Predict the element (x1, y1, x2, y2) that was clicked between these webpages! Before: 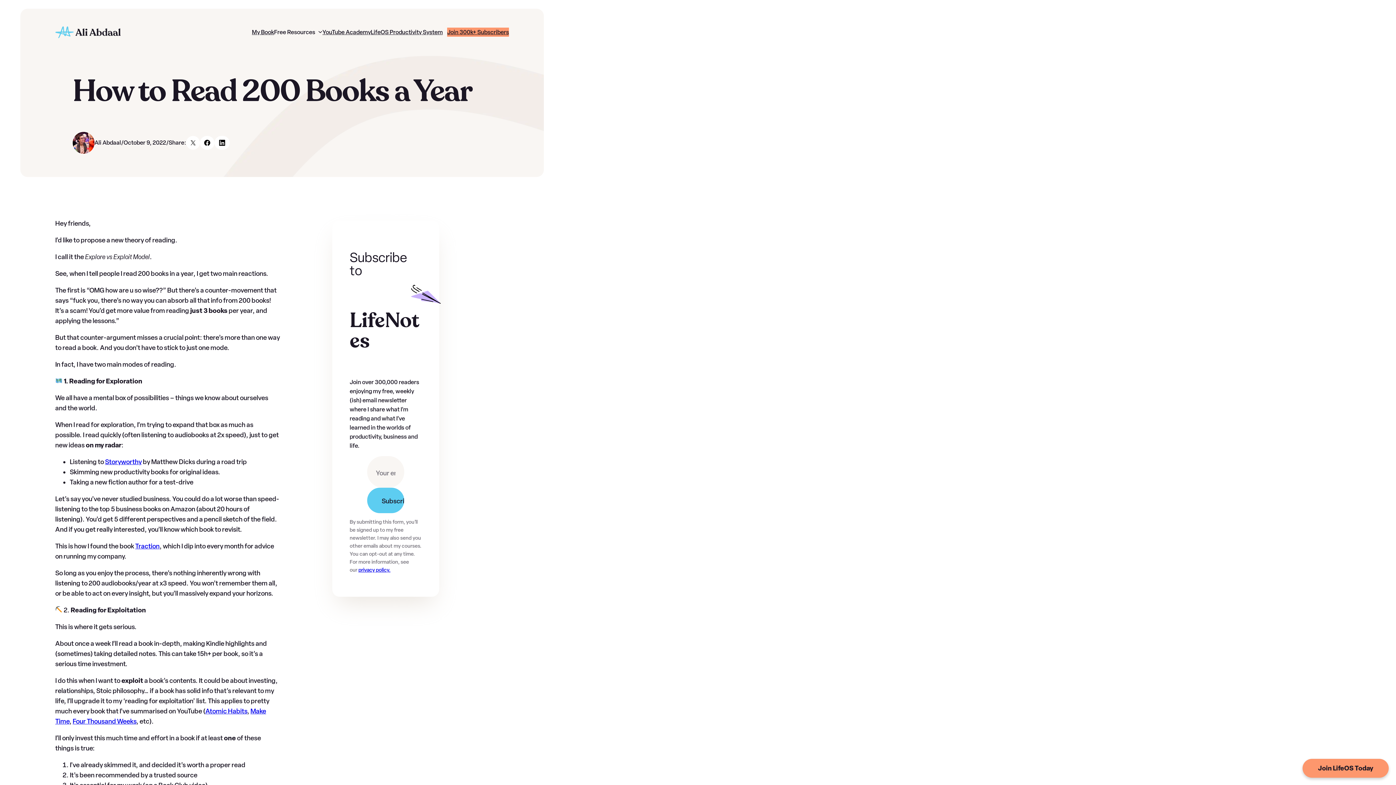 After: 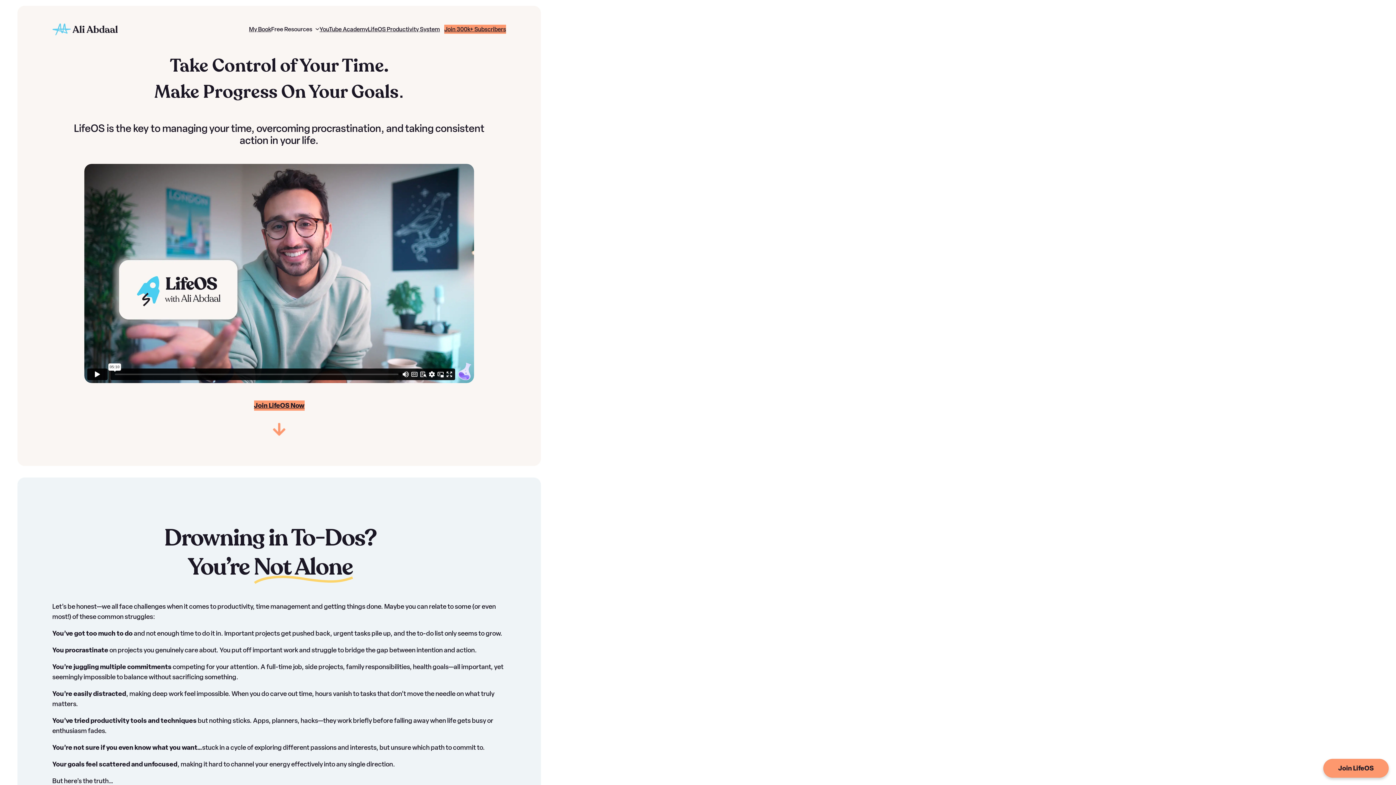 Action: bbox: (370, 27, 442, 36) label: LifeOS Productivity System